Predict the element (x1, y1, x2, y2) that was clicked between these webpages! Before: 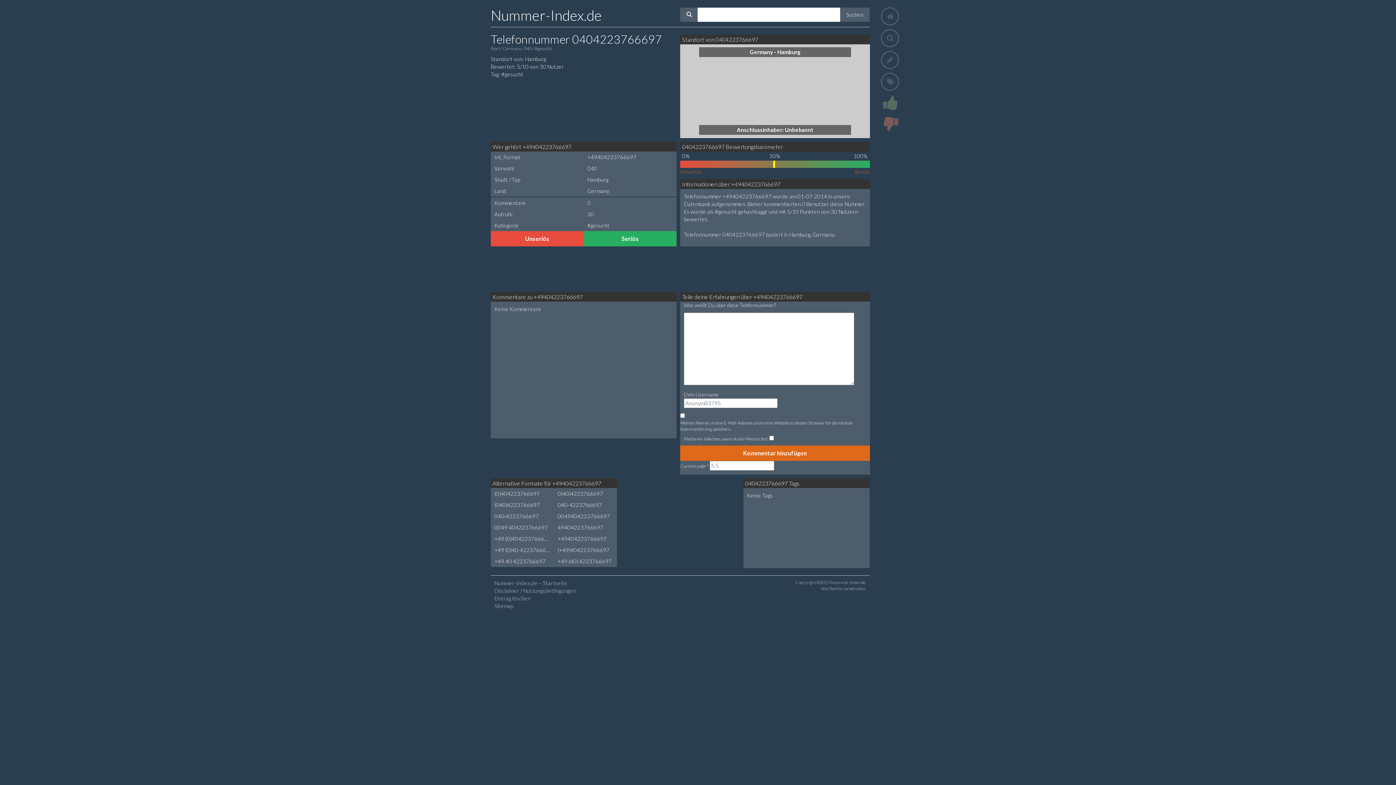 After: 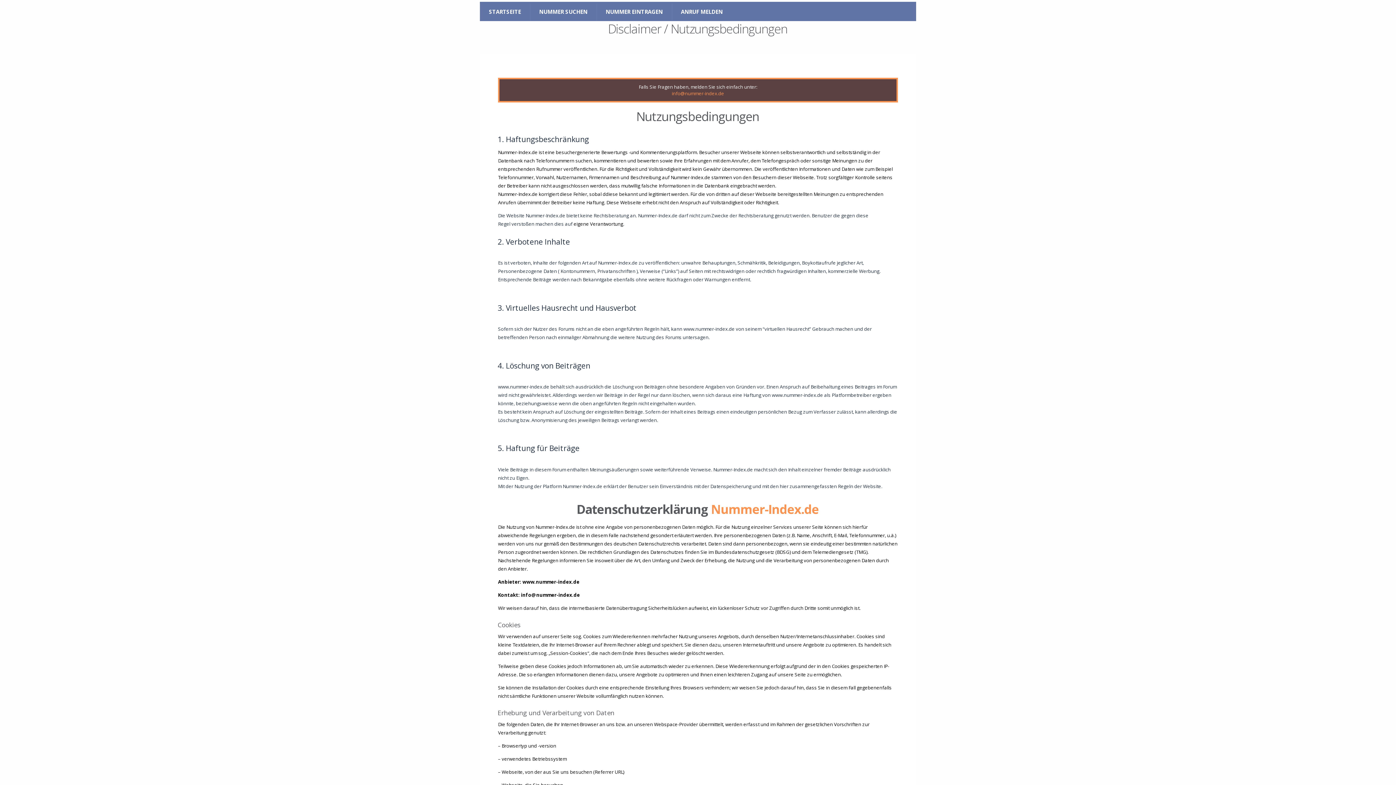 Action: bbox: (494, 587, 576, 594) label: Disclaimer / Nutzungsbedingungen